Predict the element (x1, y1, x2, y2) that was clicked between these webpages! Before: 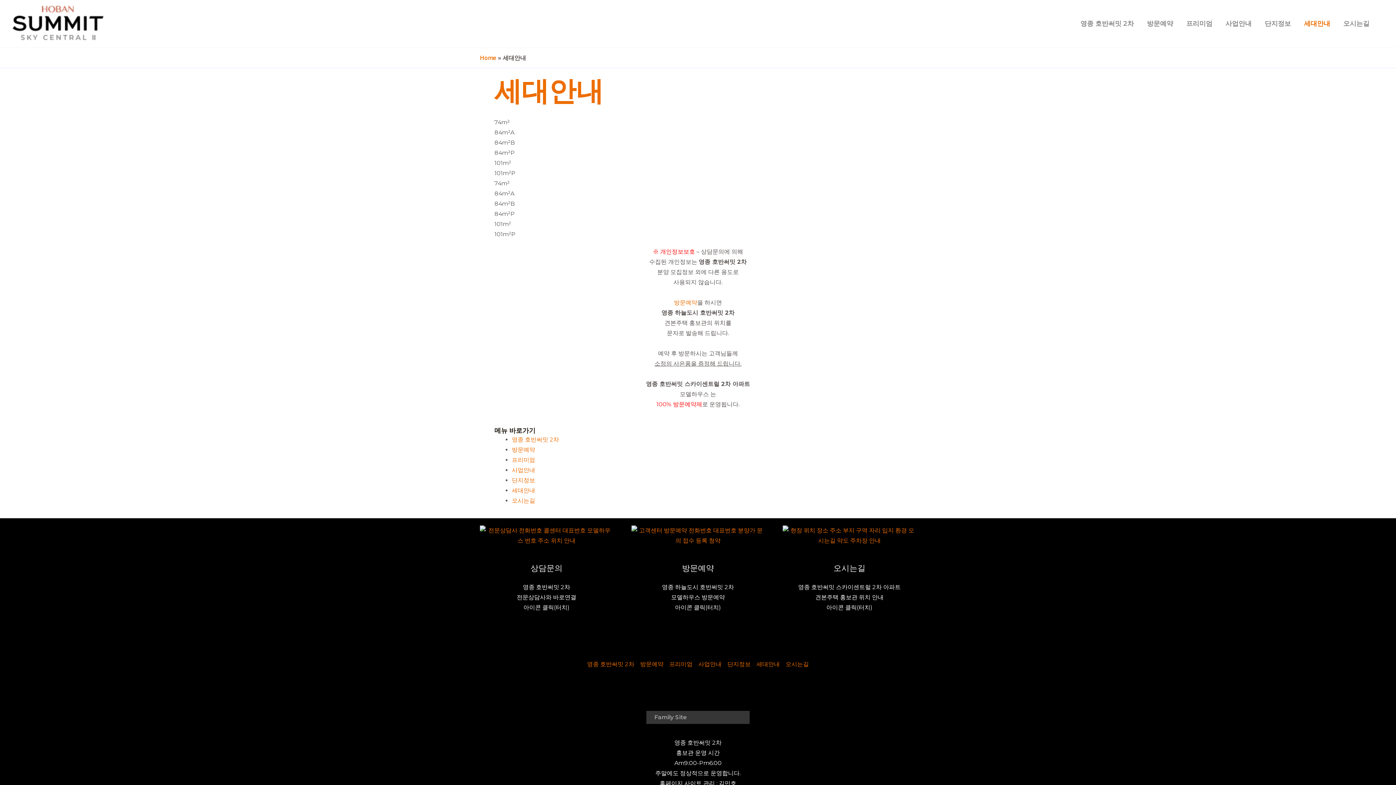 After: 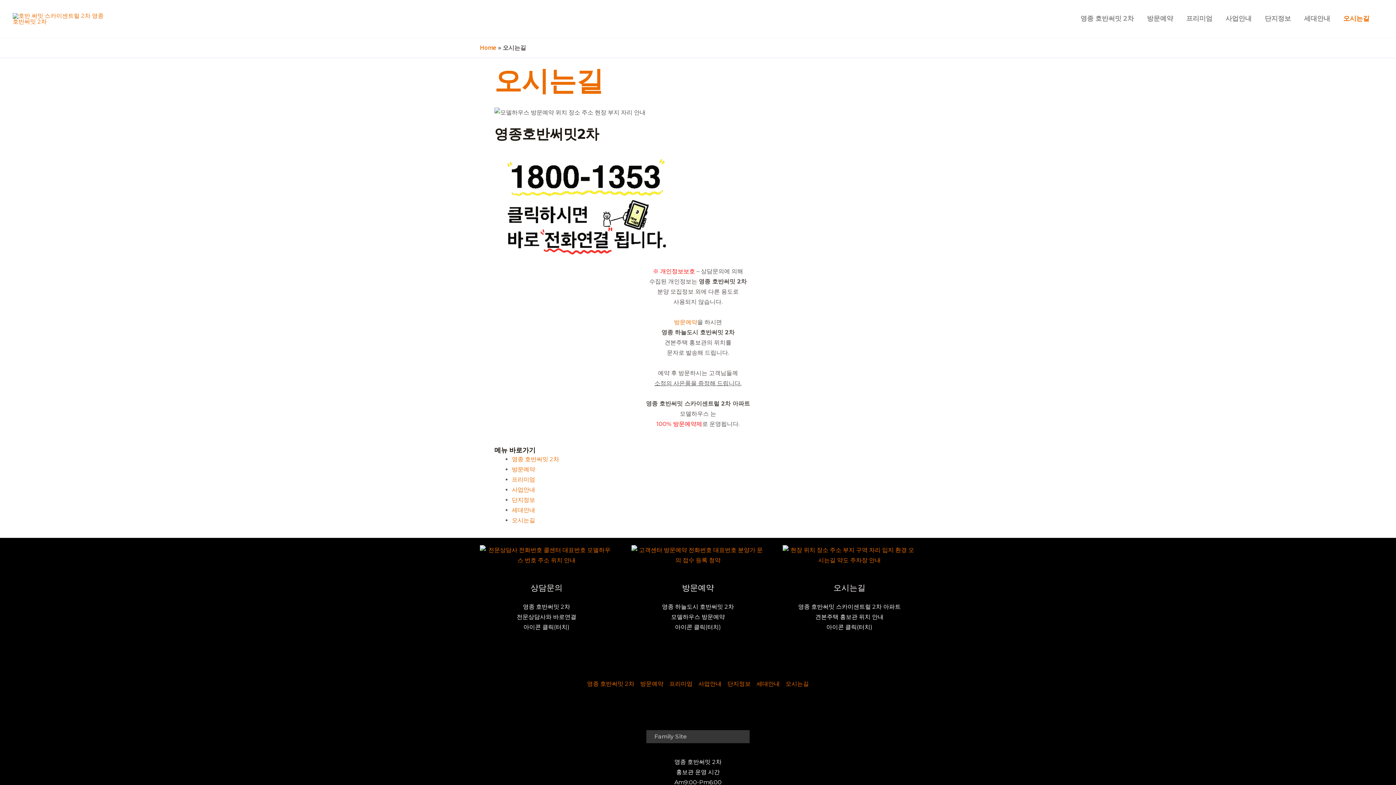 Action: bbox: (782, 661, 809, 668) label: 오시는길